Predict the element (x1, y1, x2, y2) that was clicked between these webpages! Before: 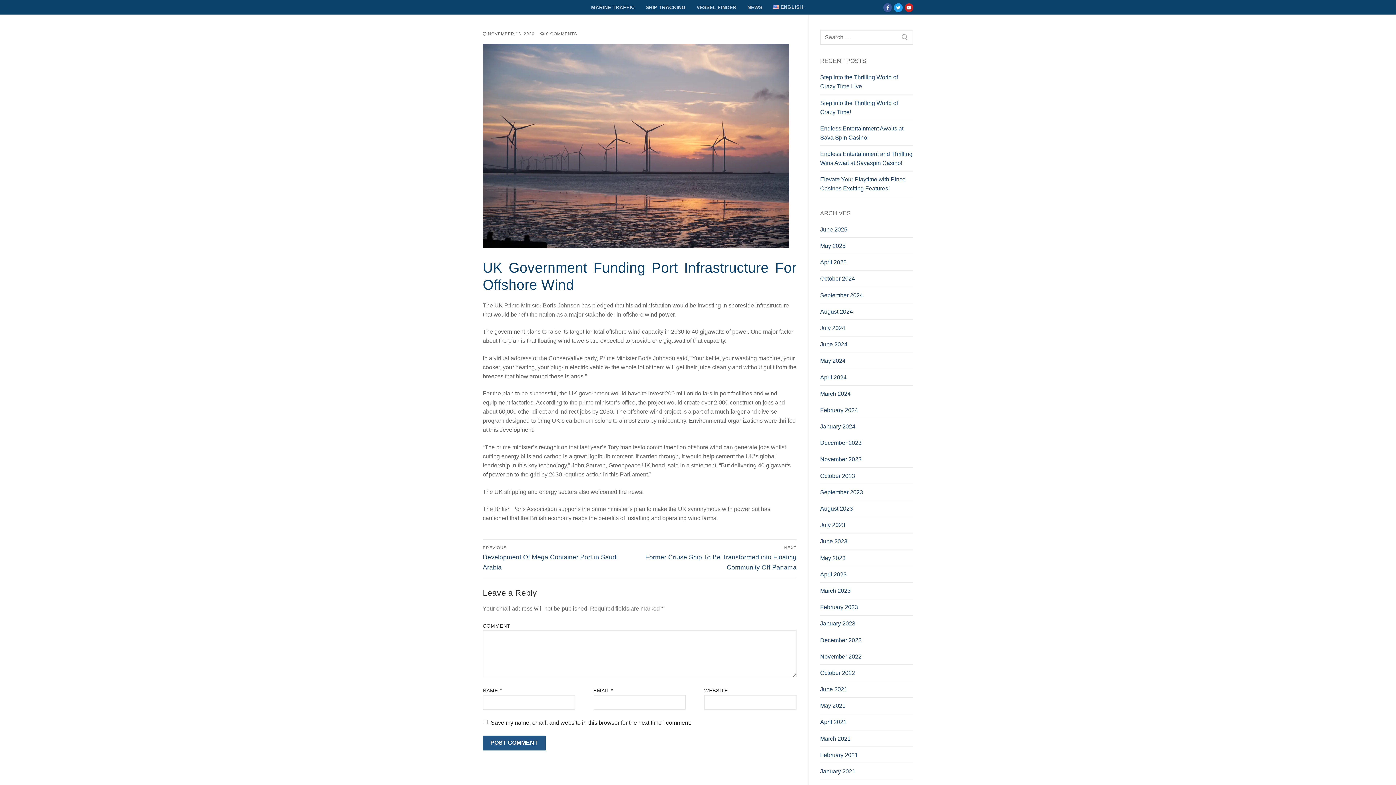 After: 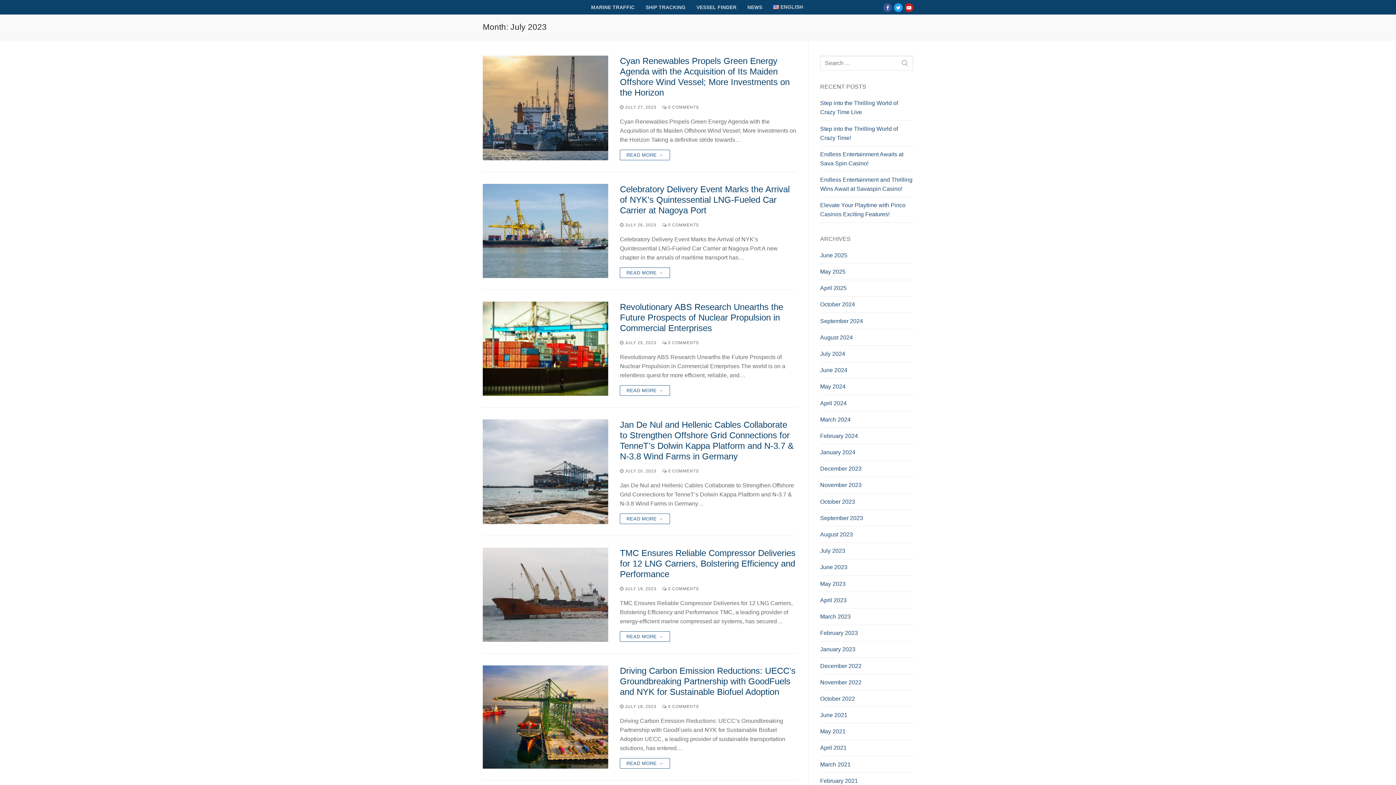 Action: label: July 2023 bbox: (820, 520, 913, 533)